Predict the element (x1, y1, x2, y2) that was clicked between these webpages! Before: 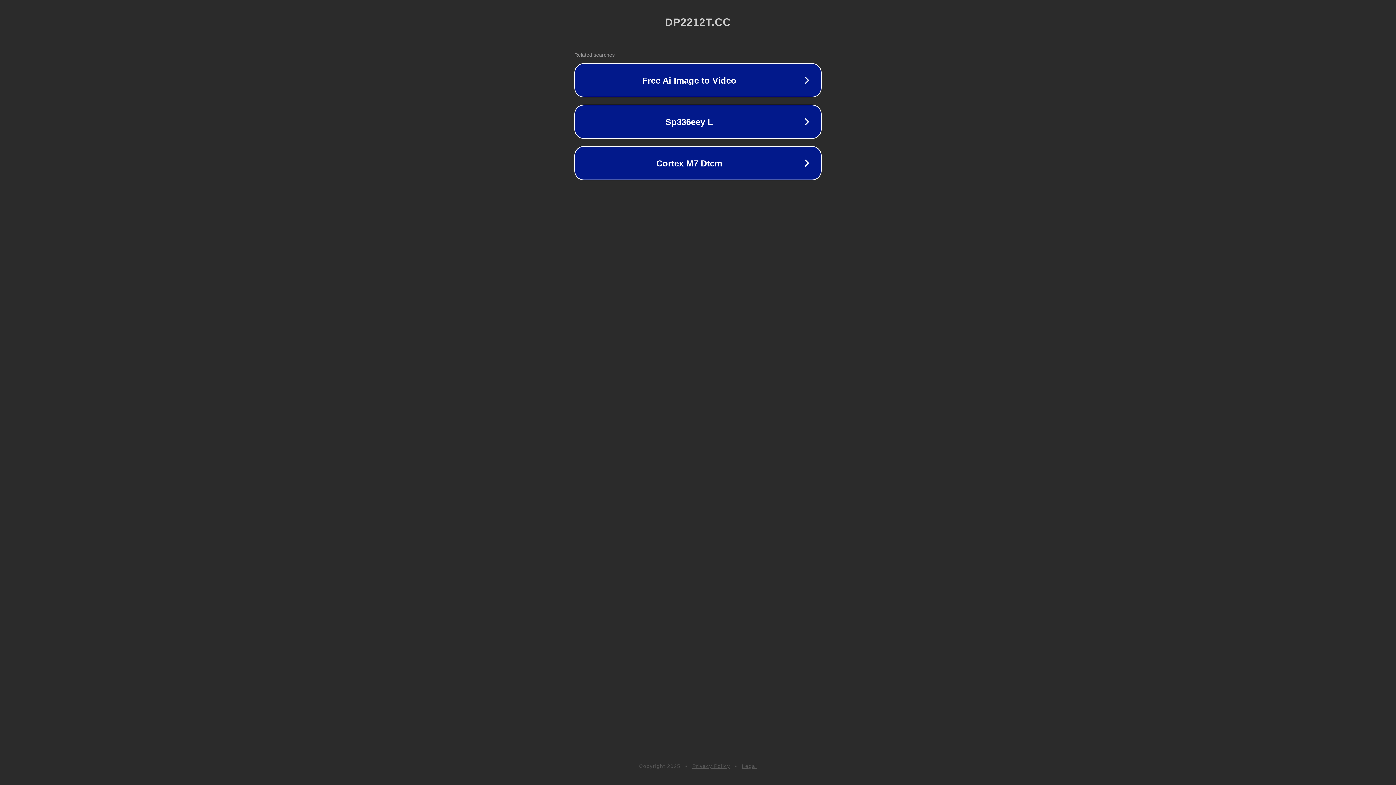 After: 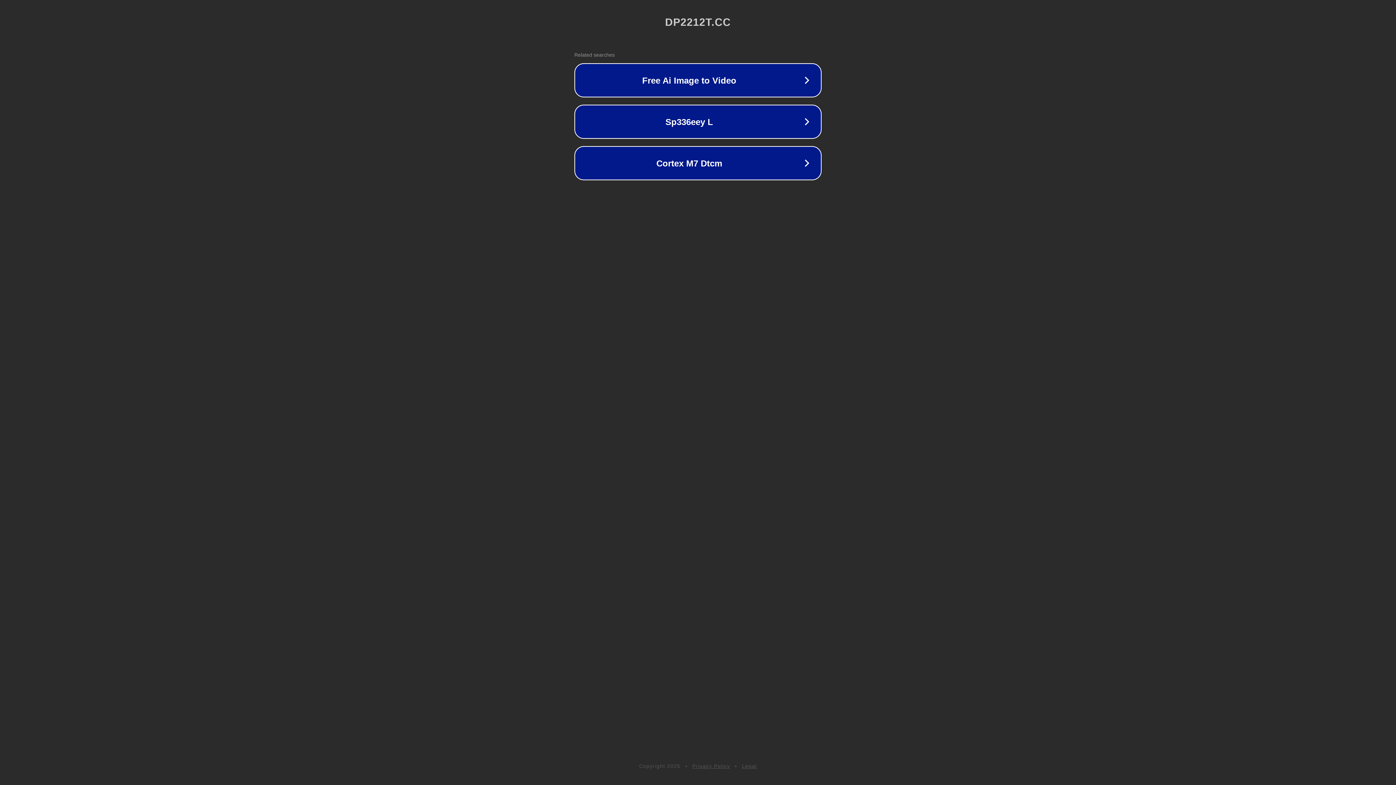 Action: bbox: (692, 763, 730, 769) label: Privacy Policy